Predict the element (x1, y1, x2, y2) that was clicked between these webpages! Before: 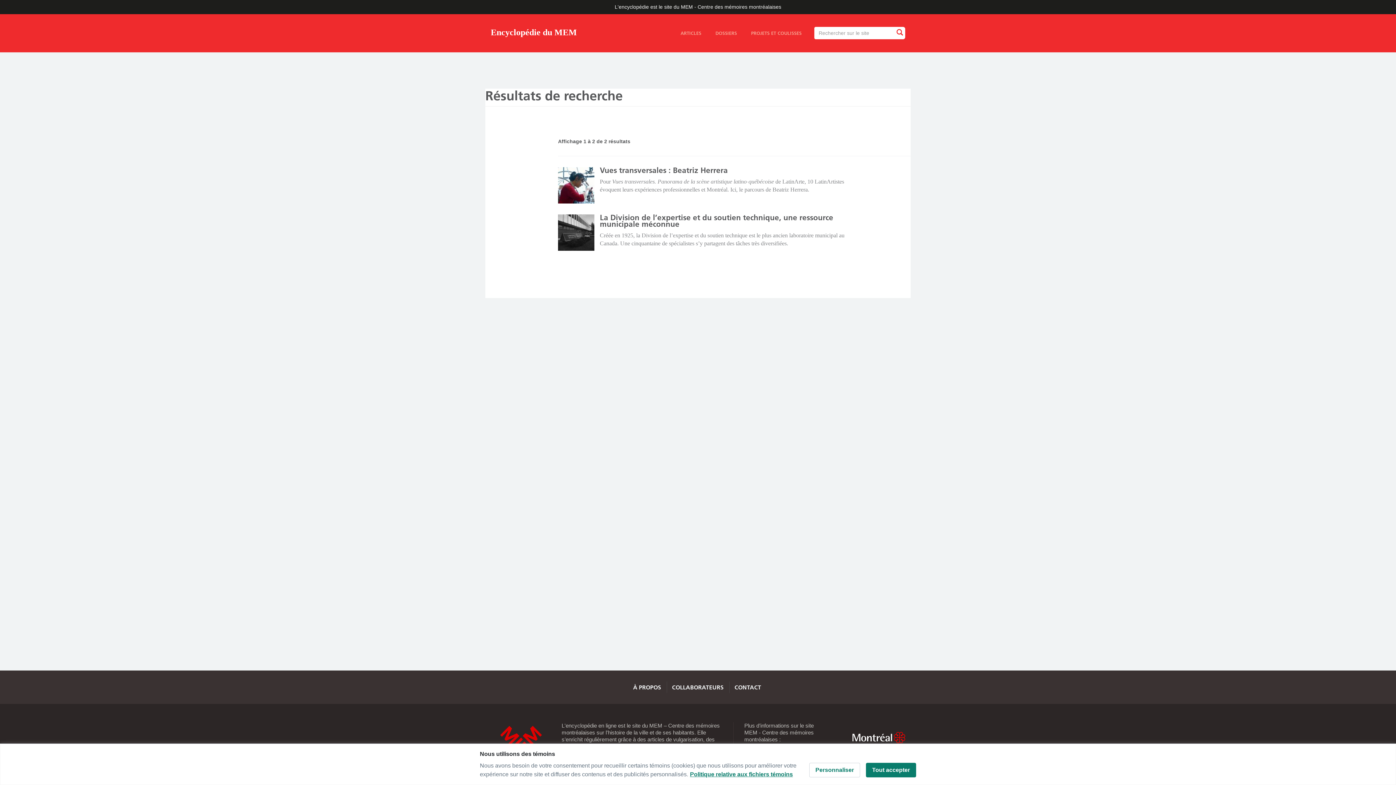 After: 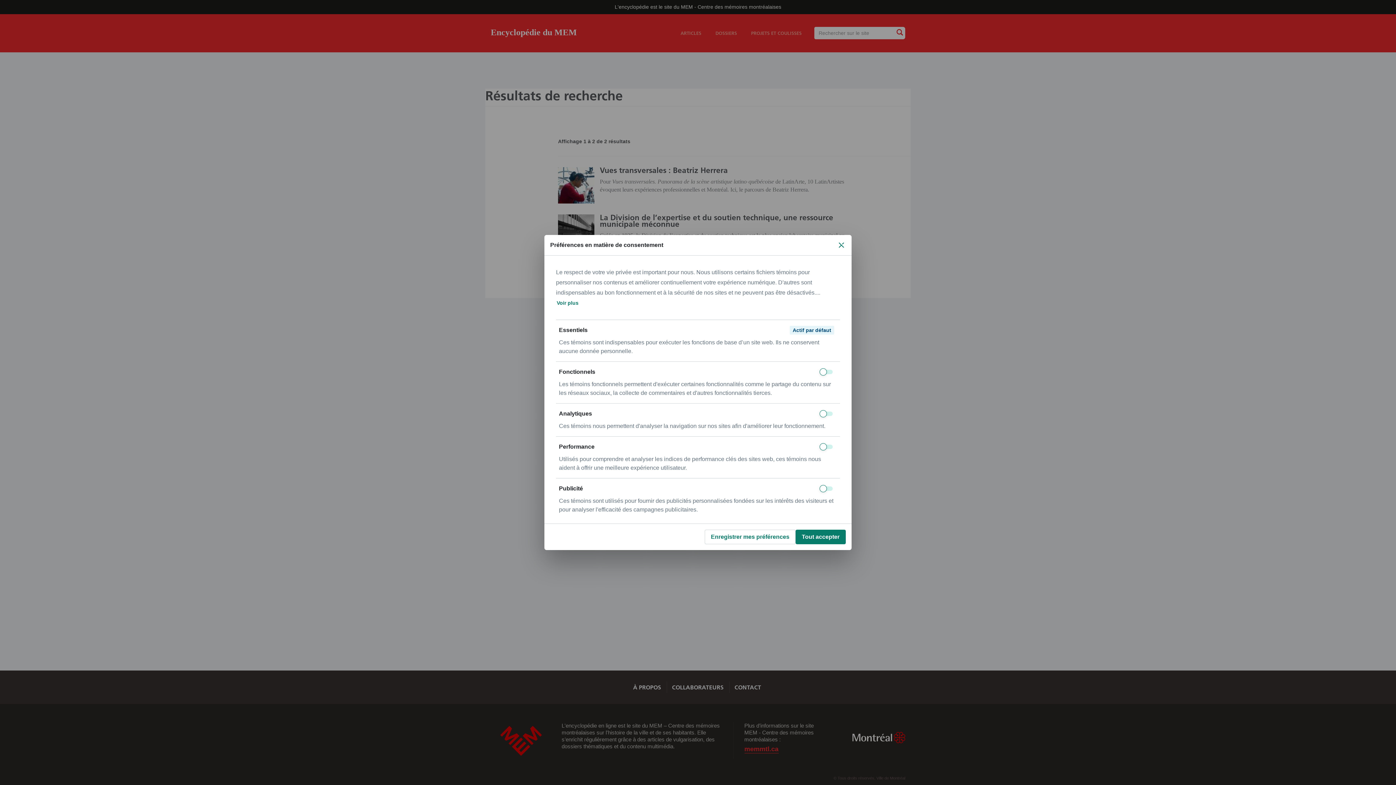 Action: bbox: (809, 763, 860, 777) label: Personnaliser